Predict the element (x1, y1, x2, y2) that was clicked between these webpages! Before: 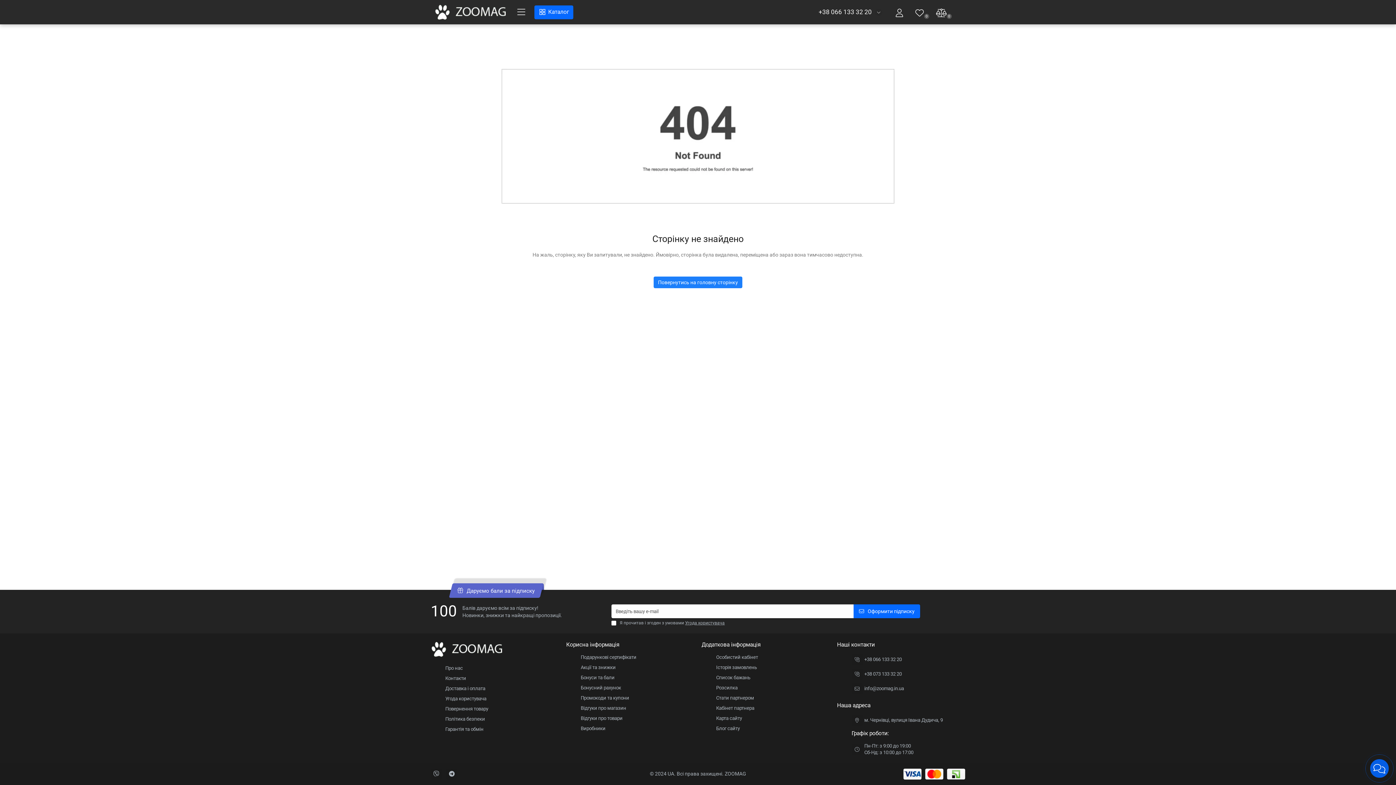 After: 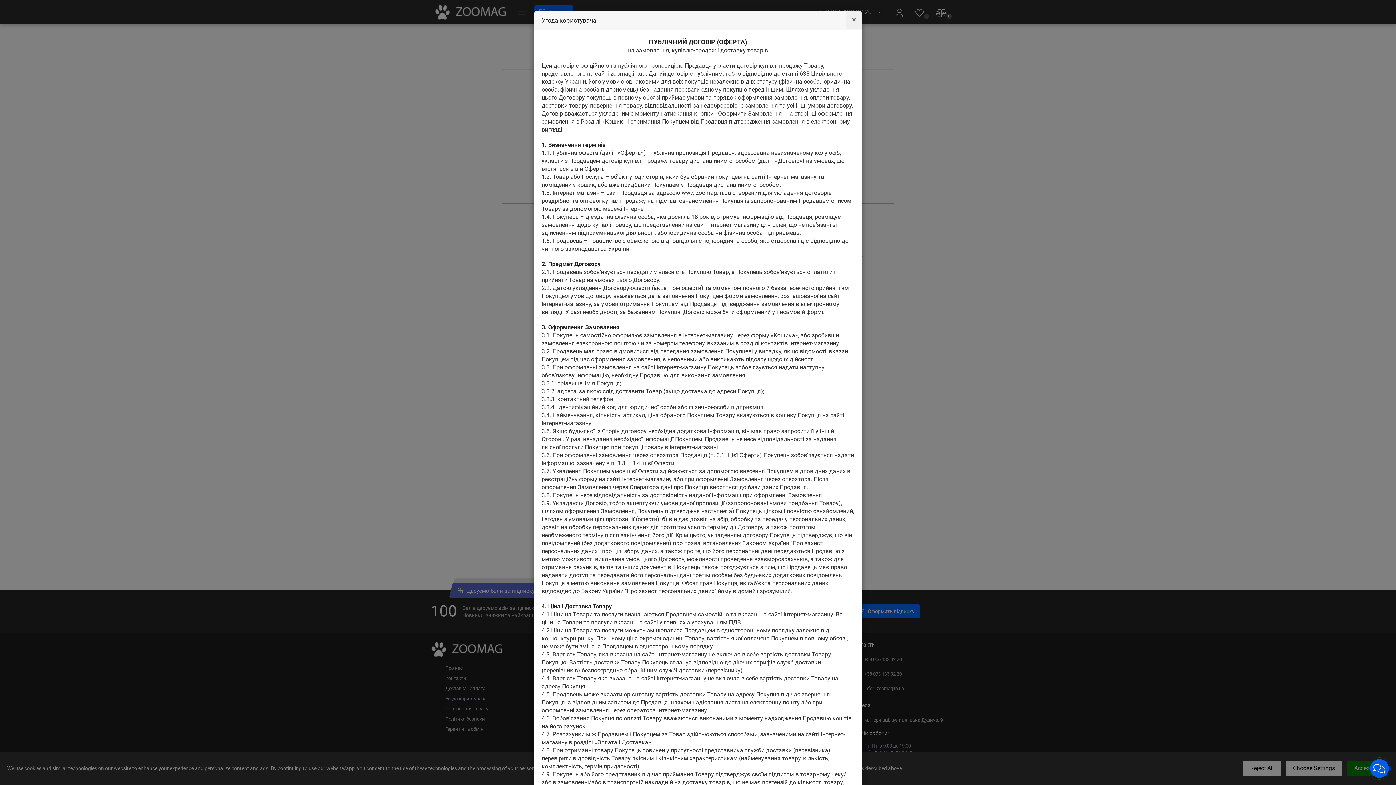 Action: bbox: (685, 620, 724, 625) label: Угода користувача